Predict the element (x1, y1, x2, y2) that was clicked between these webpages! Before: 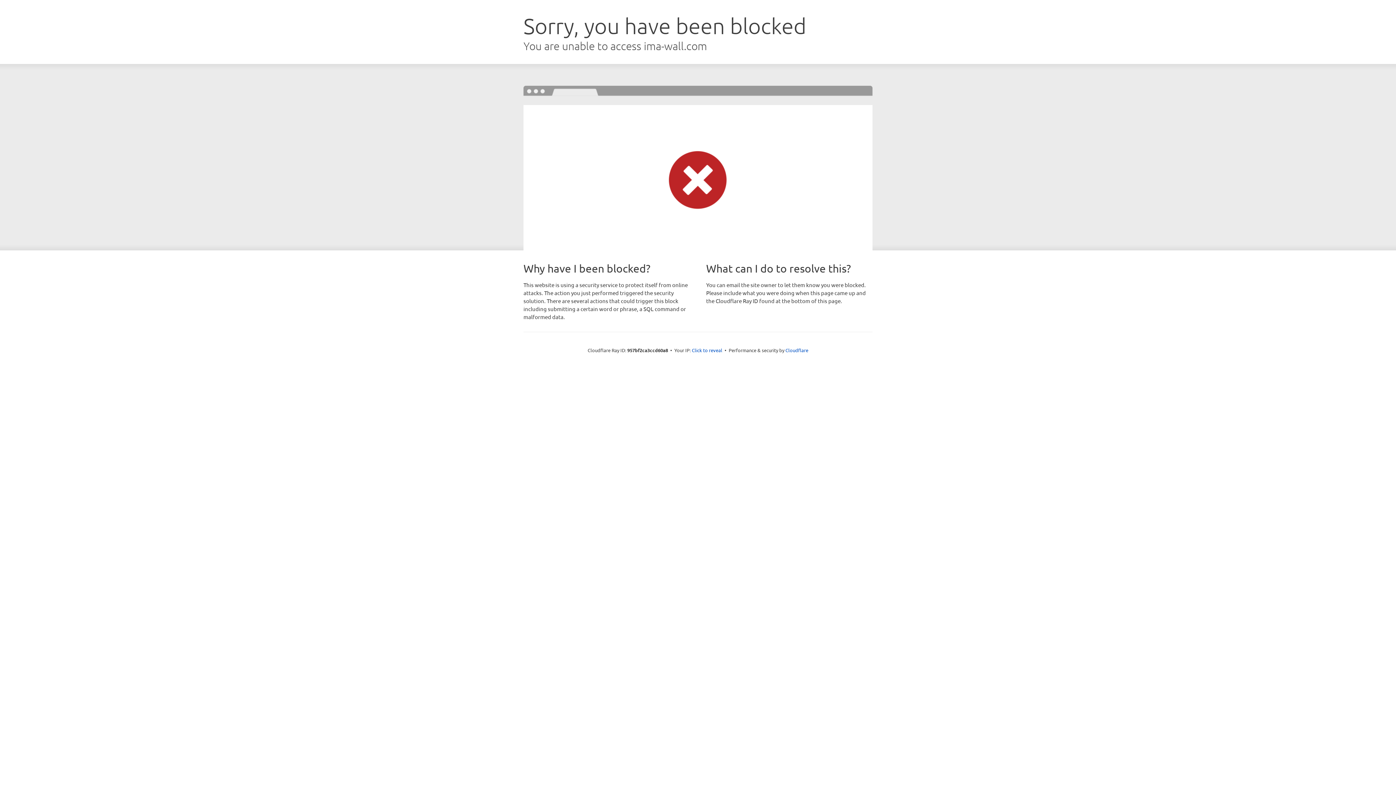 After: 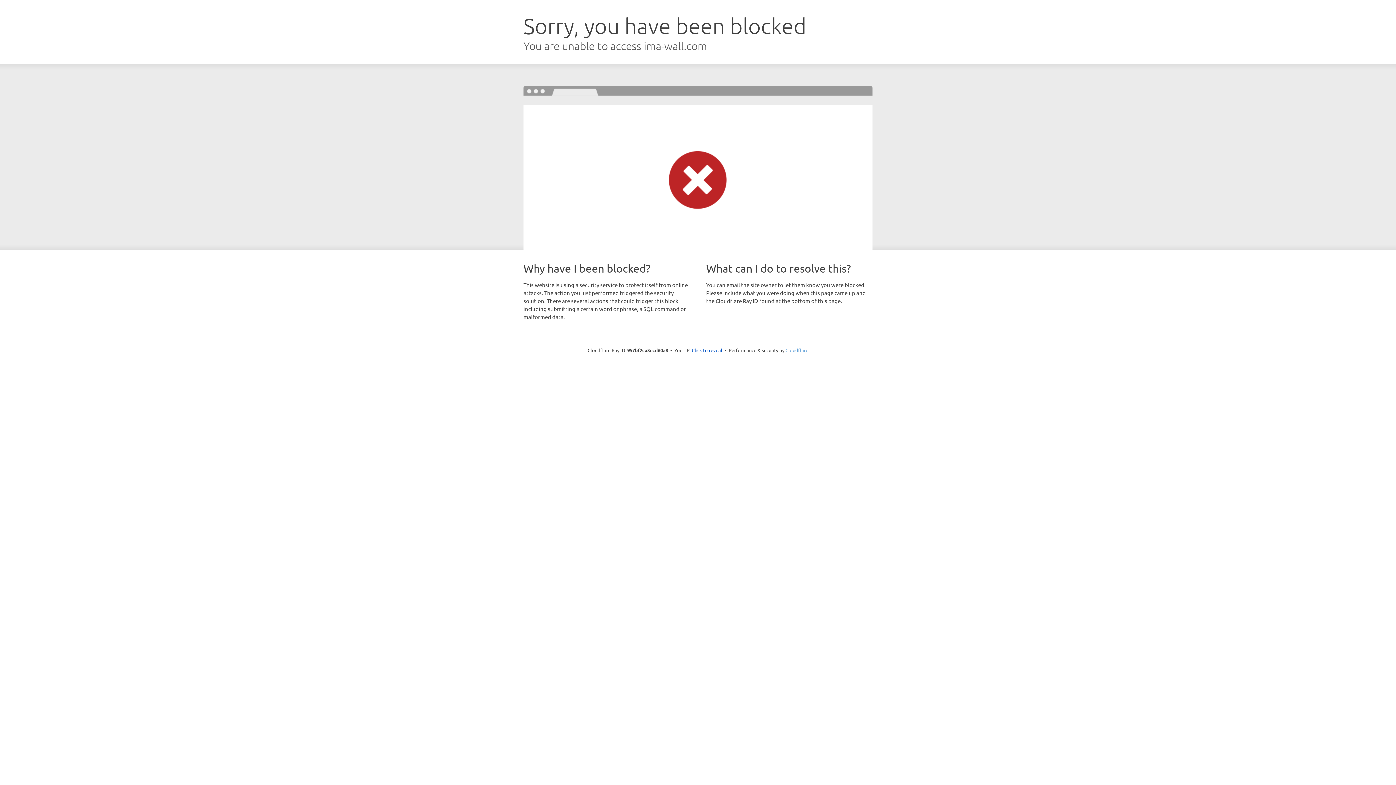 Action: label: Cloudflare bbox: (785, 347, 808, 353)